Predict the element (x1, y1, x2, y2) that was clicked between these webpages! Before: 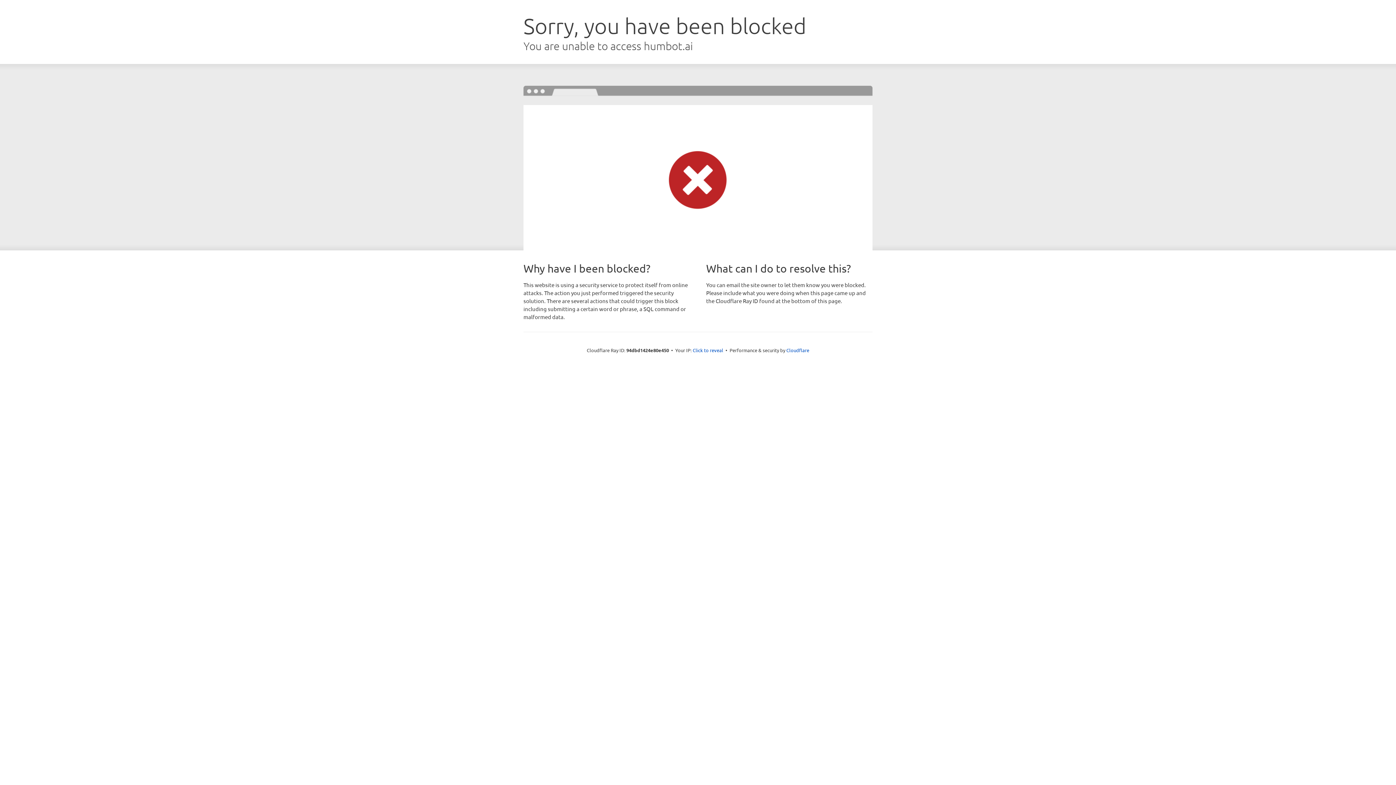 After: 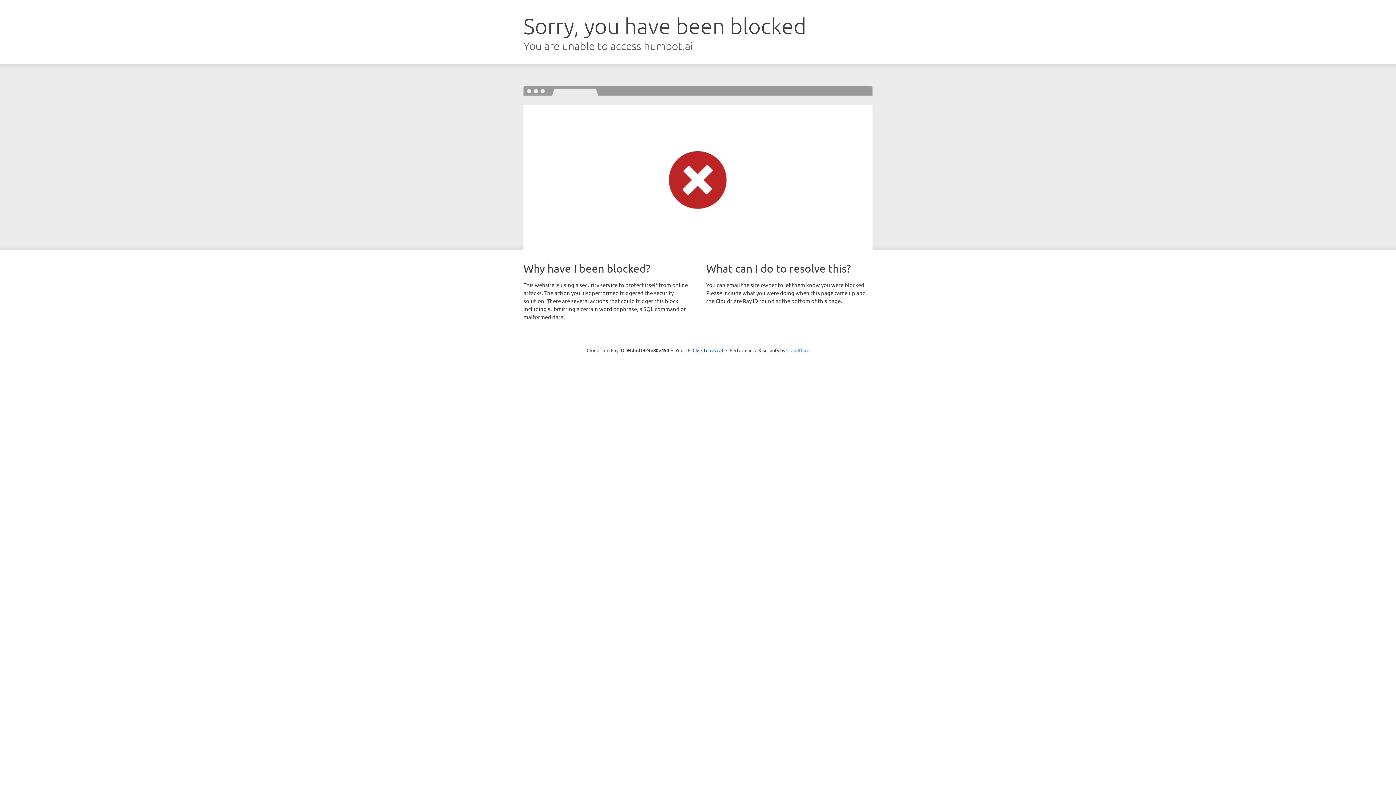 Action: bbox: (786, 347, 809, 353) label: Cloudflare